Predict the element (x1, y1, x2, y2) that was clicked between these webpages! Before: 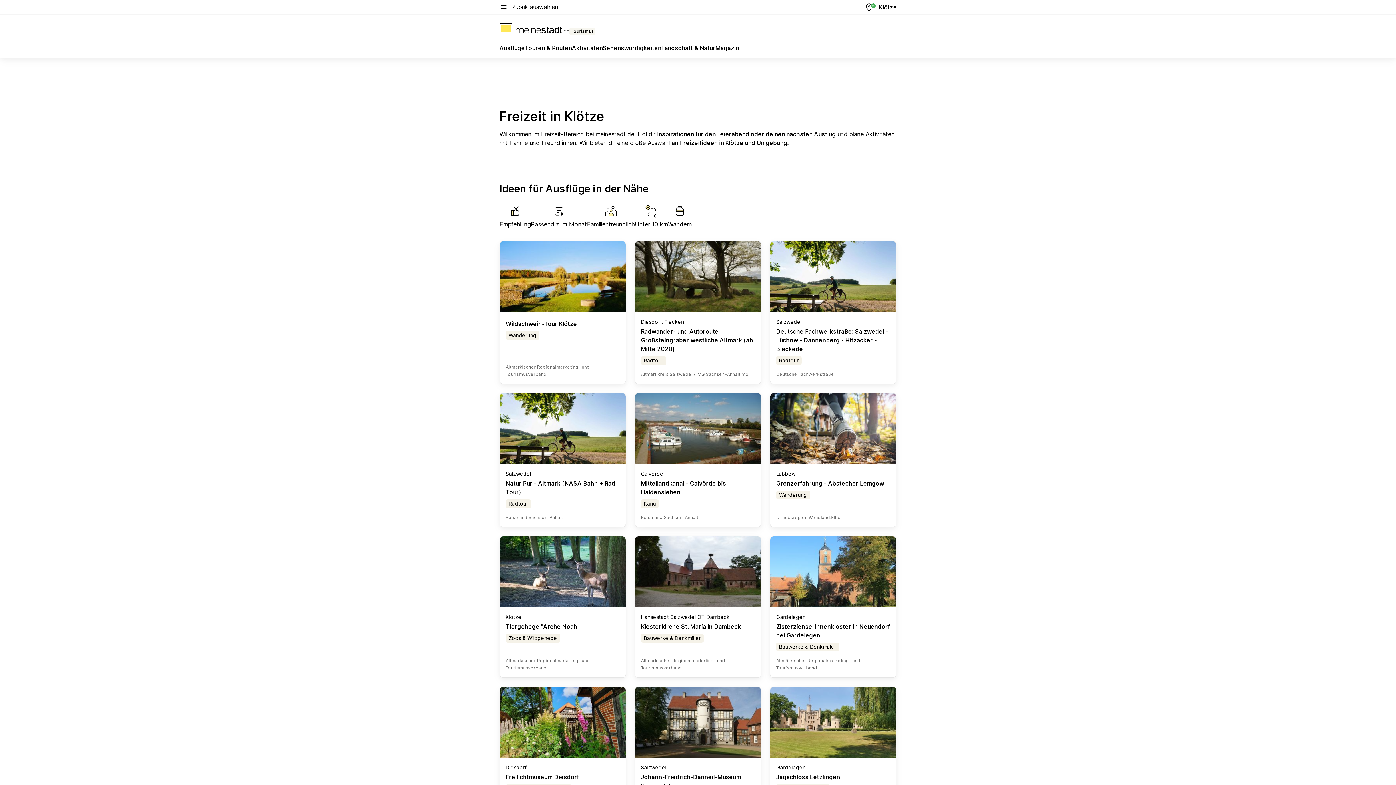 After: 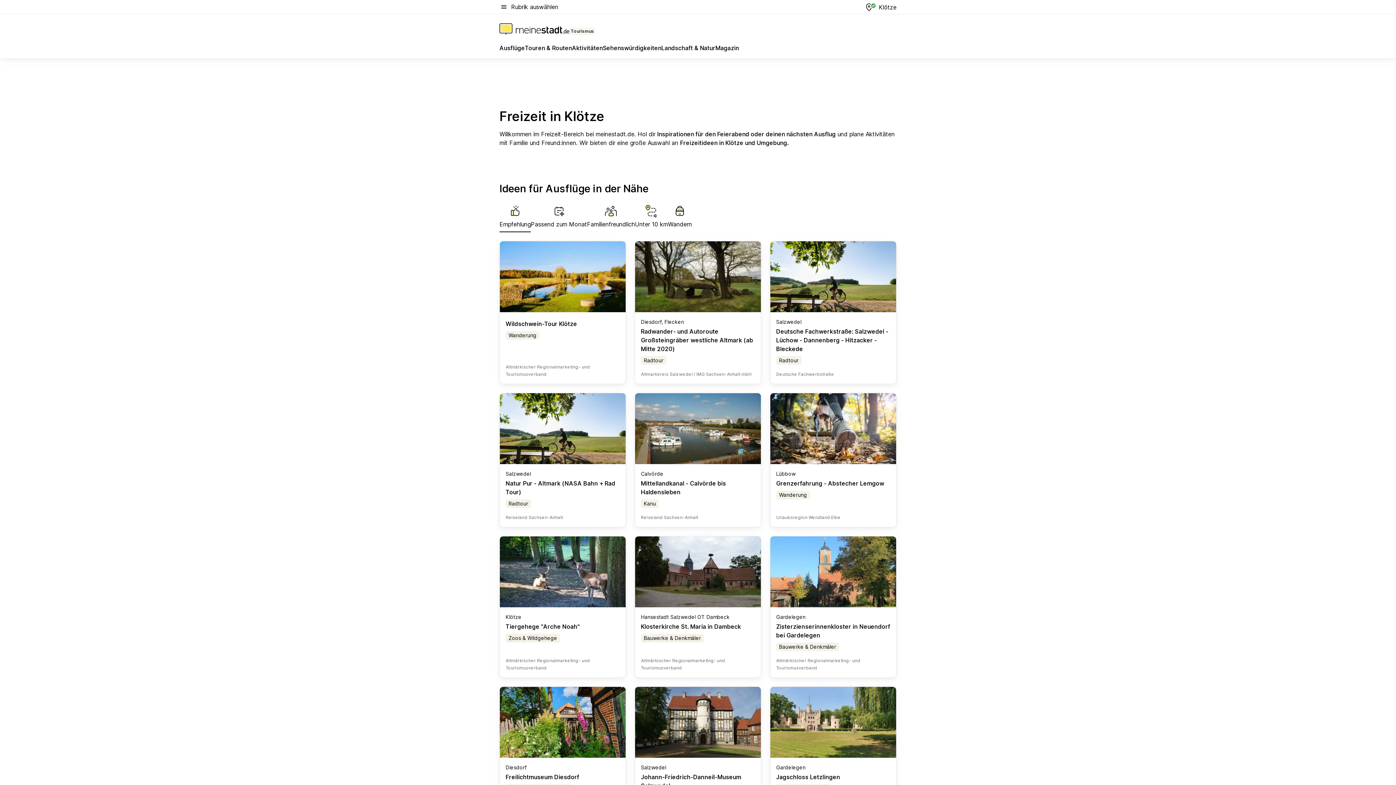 Action: label: Klosterkirche St. Maria in Dambeck bbox: (641, 623, 741, 630)